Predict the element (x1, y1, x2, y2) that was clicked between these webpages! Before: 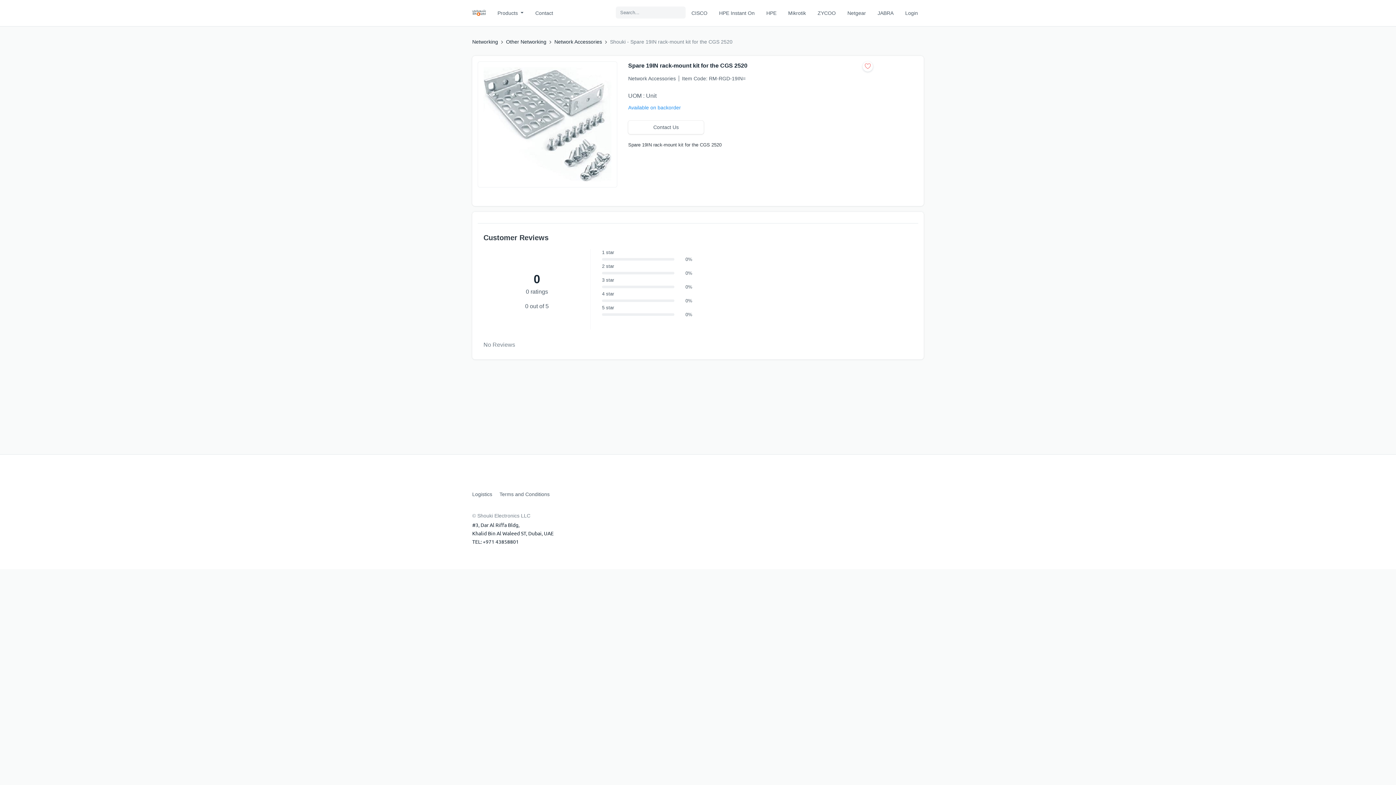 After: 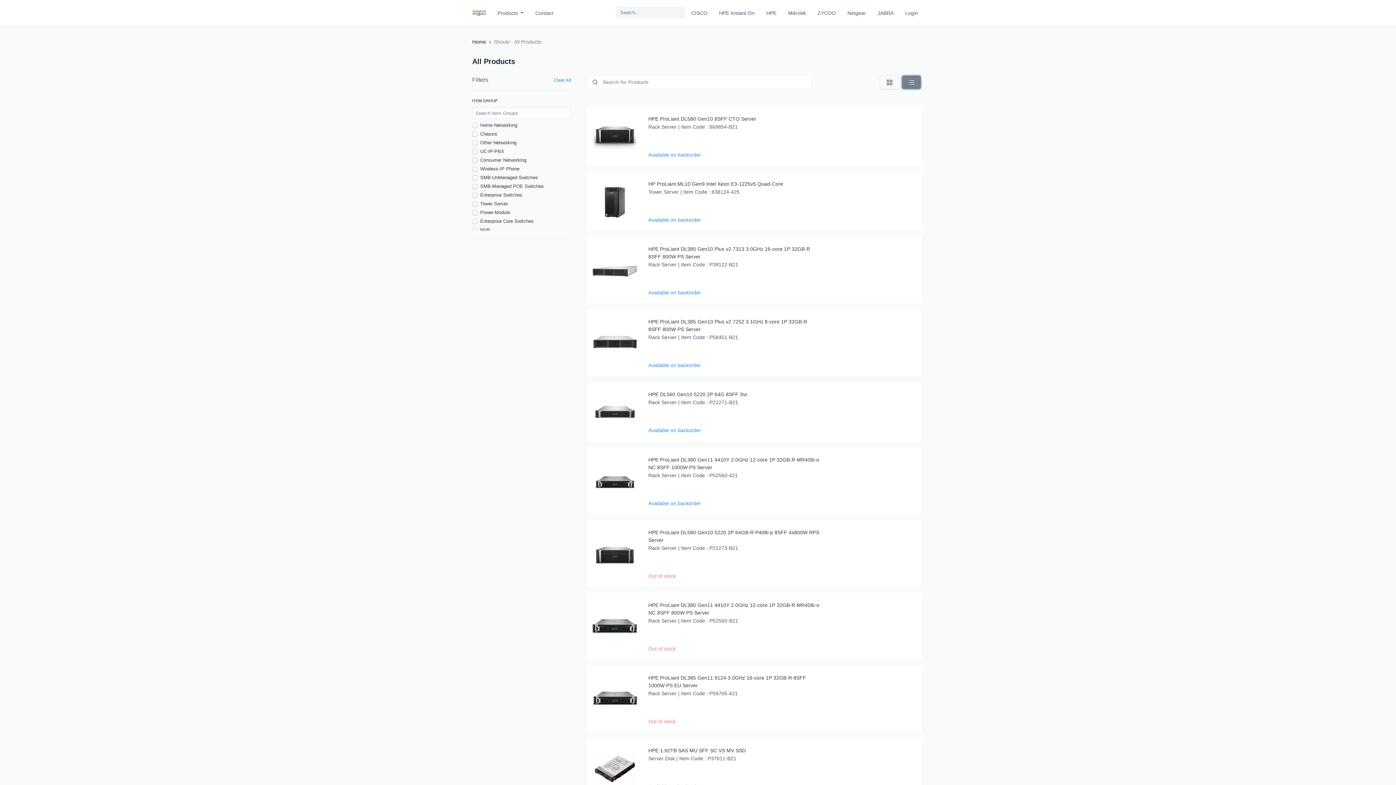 Action: bbox: (760, 6, 782, 19) label: HPE